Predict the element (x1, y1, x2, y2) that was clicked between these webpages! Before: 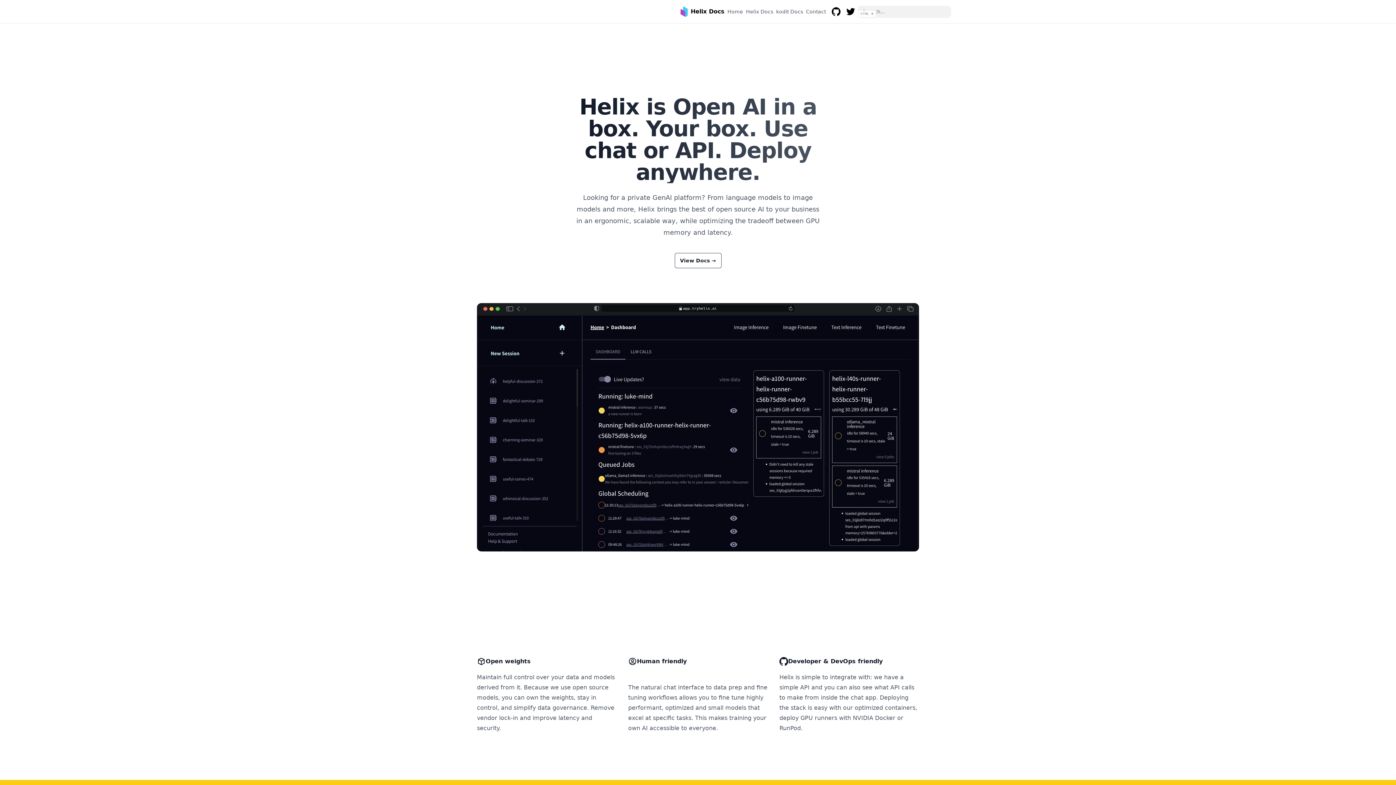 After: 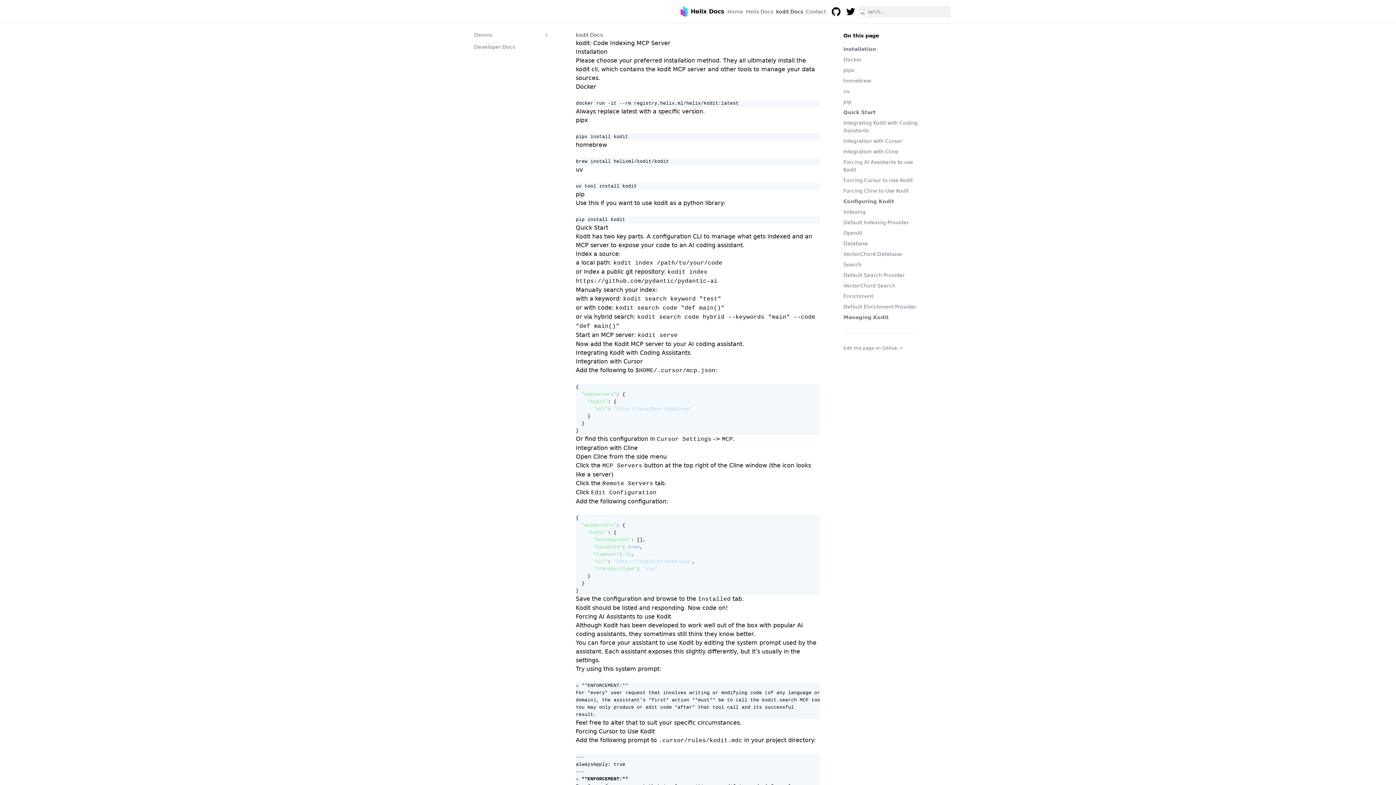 Action: bbox: (773, 4, 806, 18) label: kodit Docs